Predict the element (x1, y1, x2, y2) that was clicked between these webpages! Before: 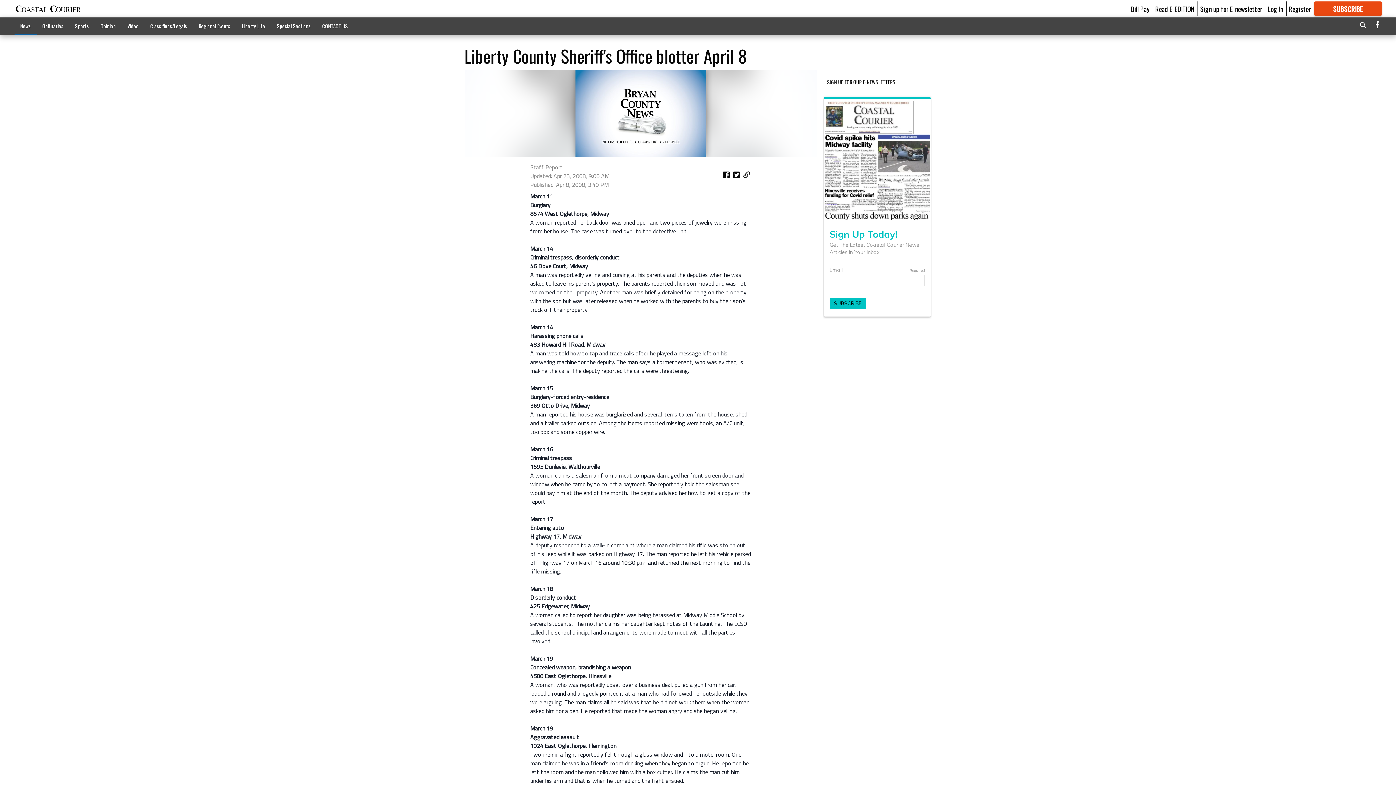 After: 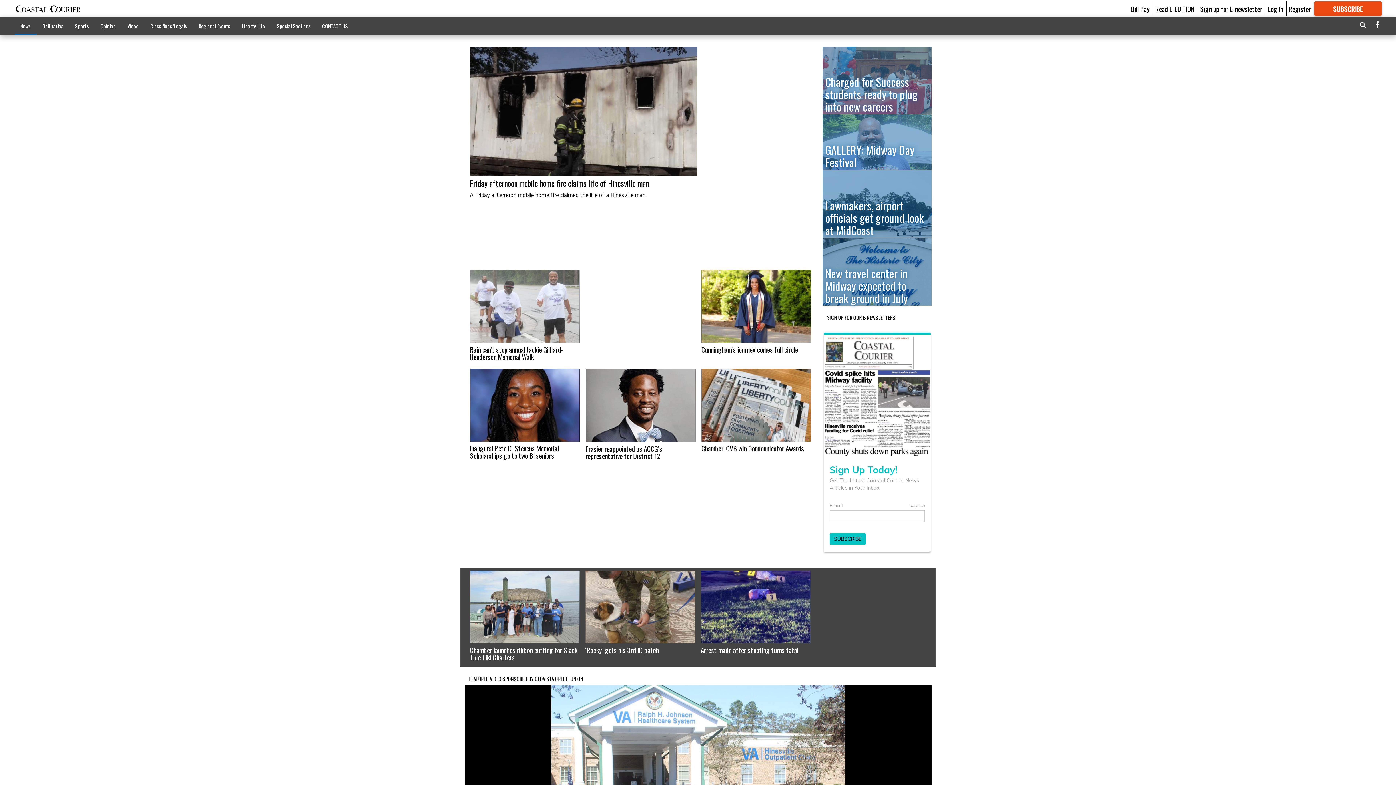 Action: label: News bbox: (14, 18, 36, 33)